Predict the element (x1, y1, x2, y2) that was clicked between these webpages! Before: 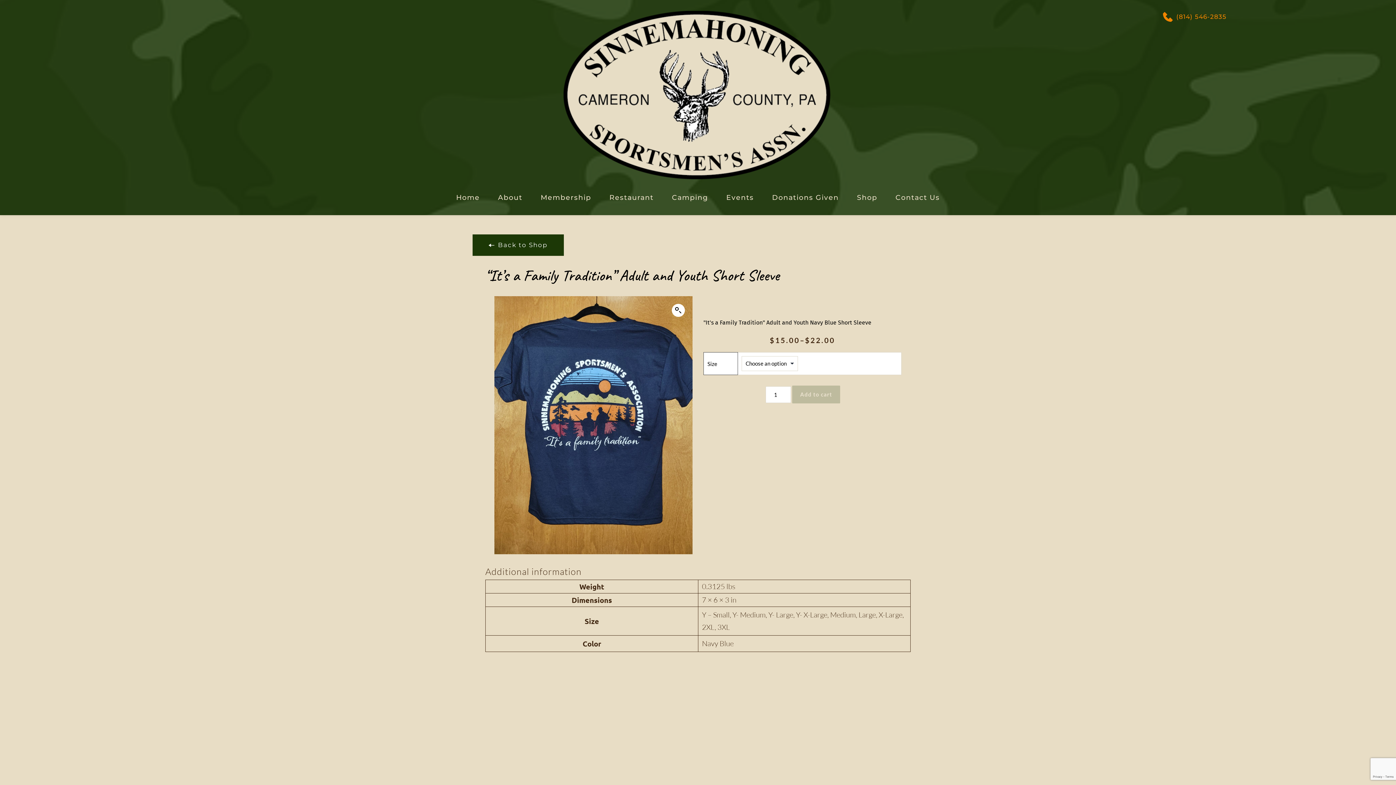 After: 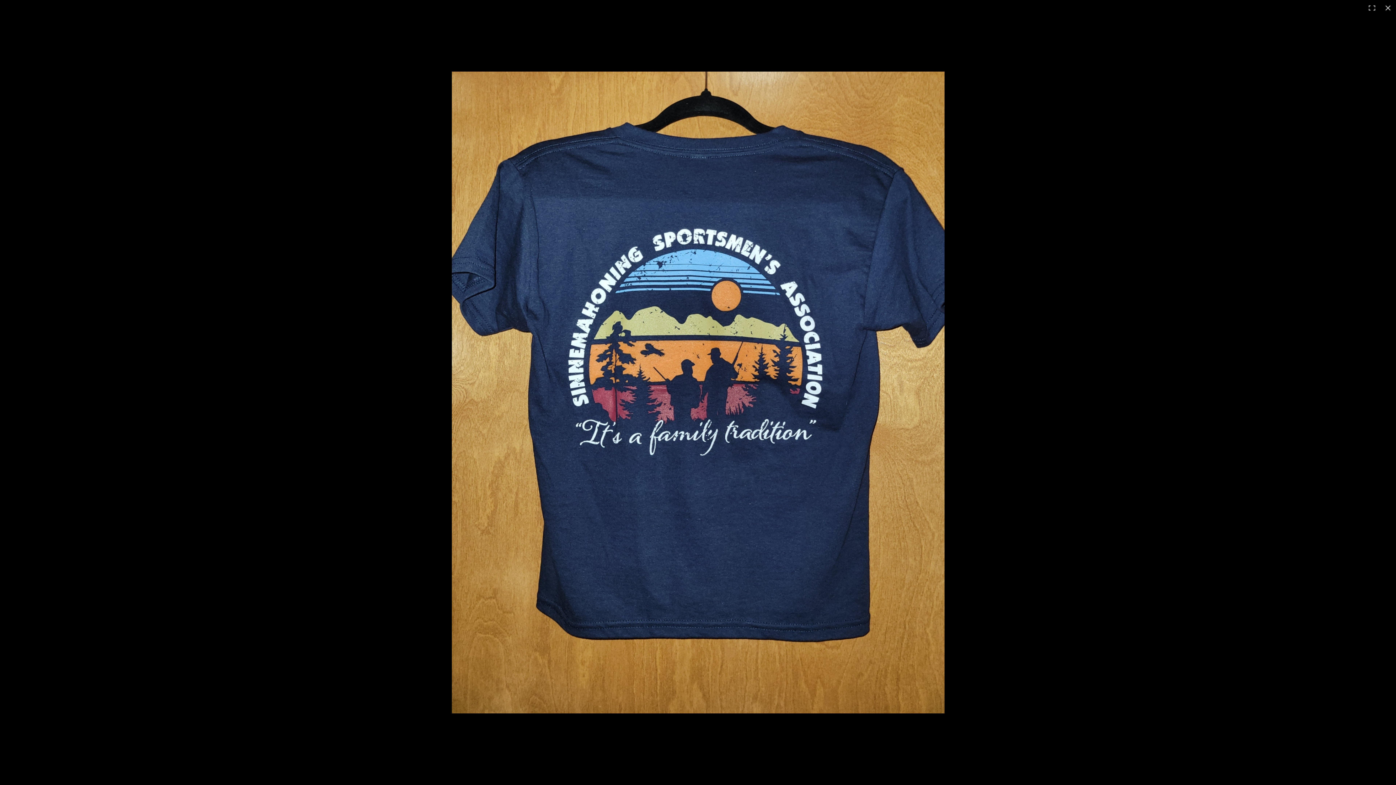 Action: label: View full-screen image gallery bbox: (672, 303, 685, 317)